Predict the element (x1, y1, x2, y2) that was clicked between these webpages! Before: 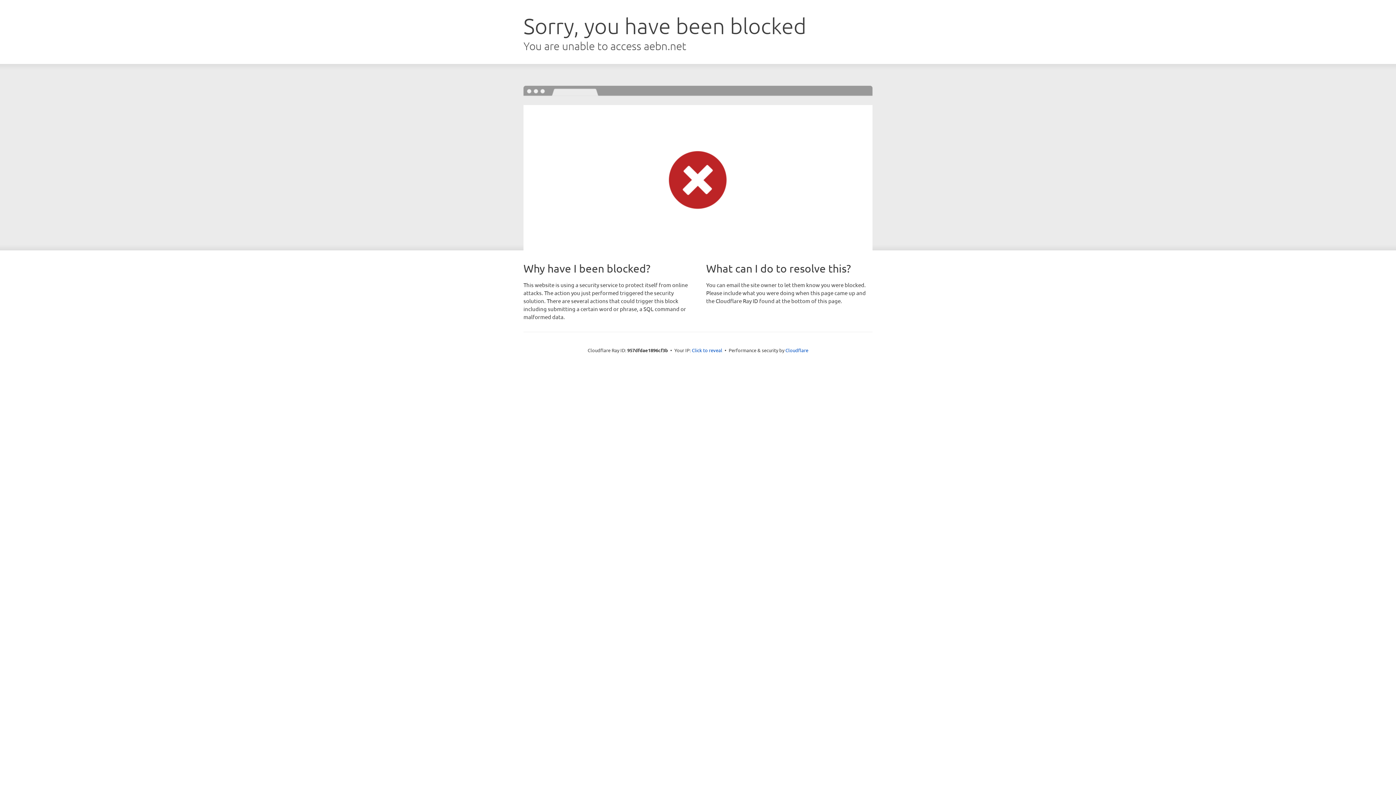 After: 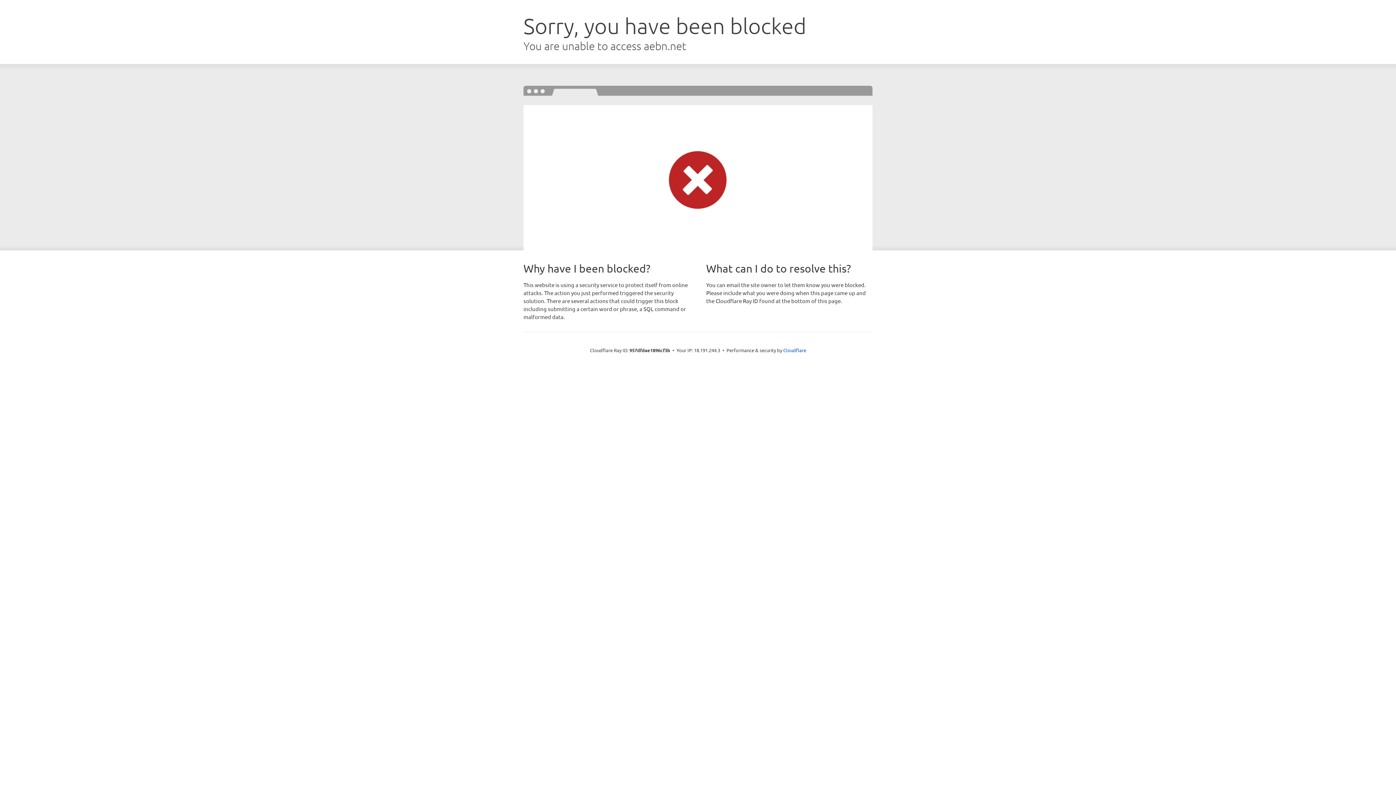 Action: bbox: (692, 346, 722, 353) label: Click to reveal